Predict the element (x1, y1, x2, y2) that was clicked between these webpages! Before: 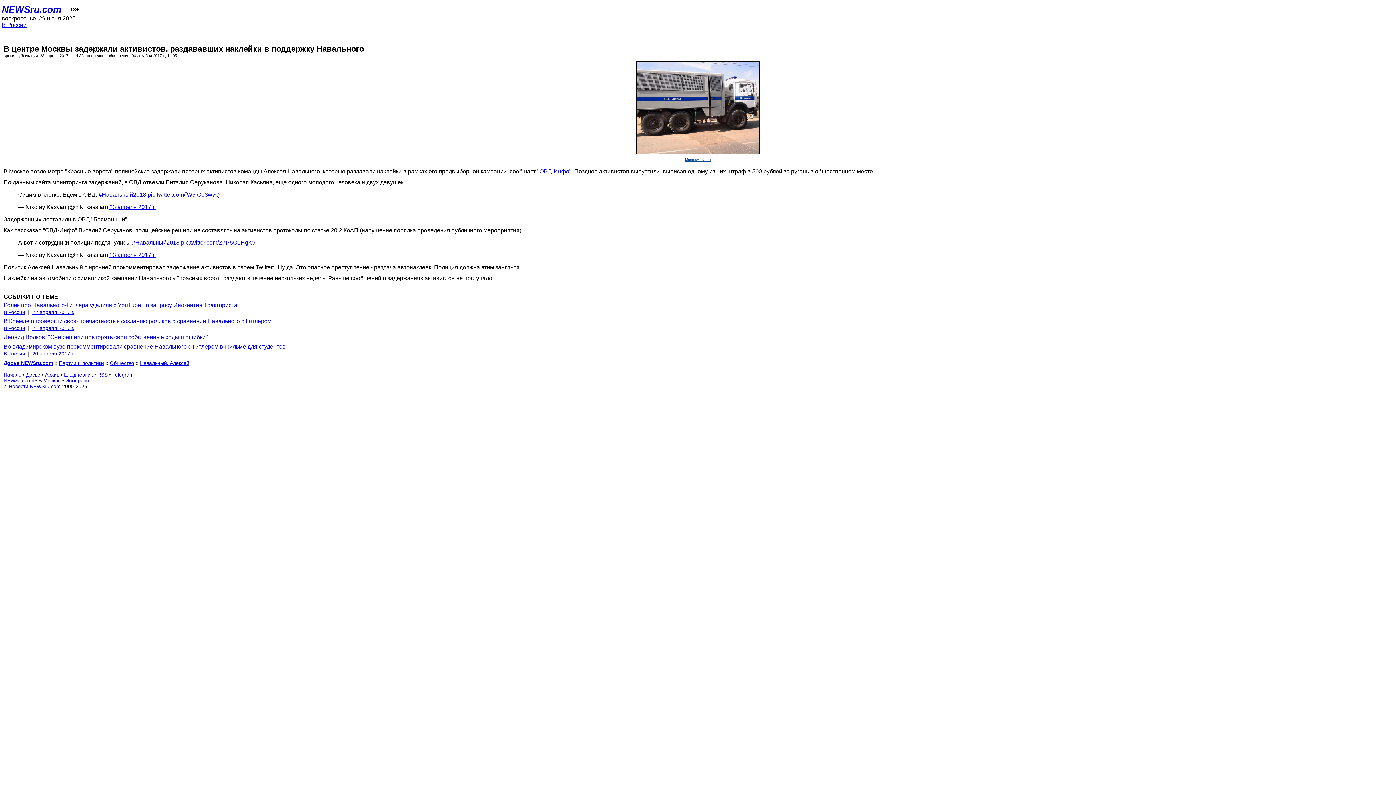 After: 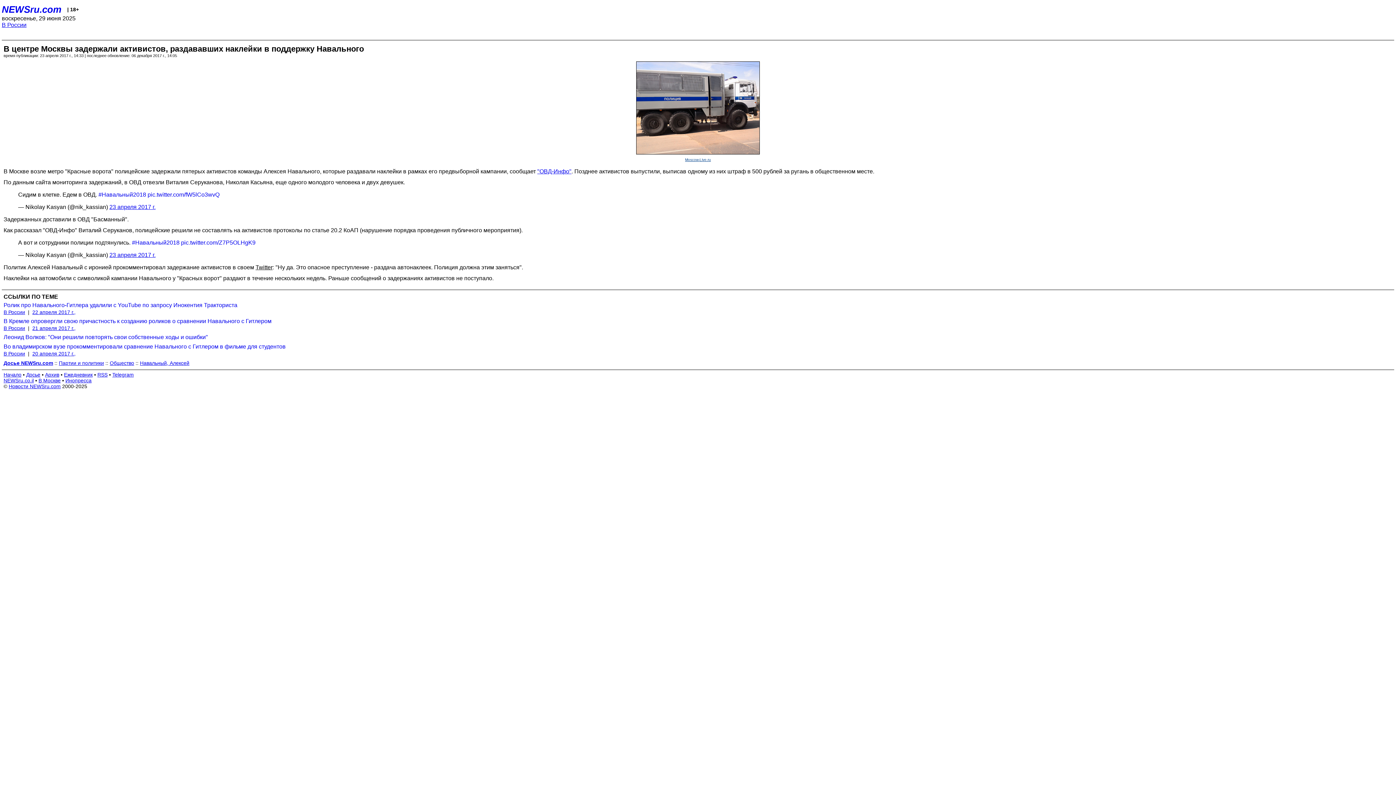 Action: bbox: (132, 239, 179, 245) label: #Навальный2018